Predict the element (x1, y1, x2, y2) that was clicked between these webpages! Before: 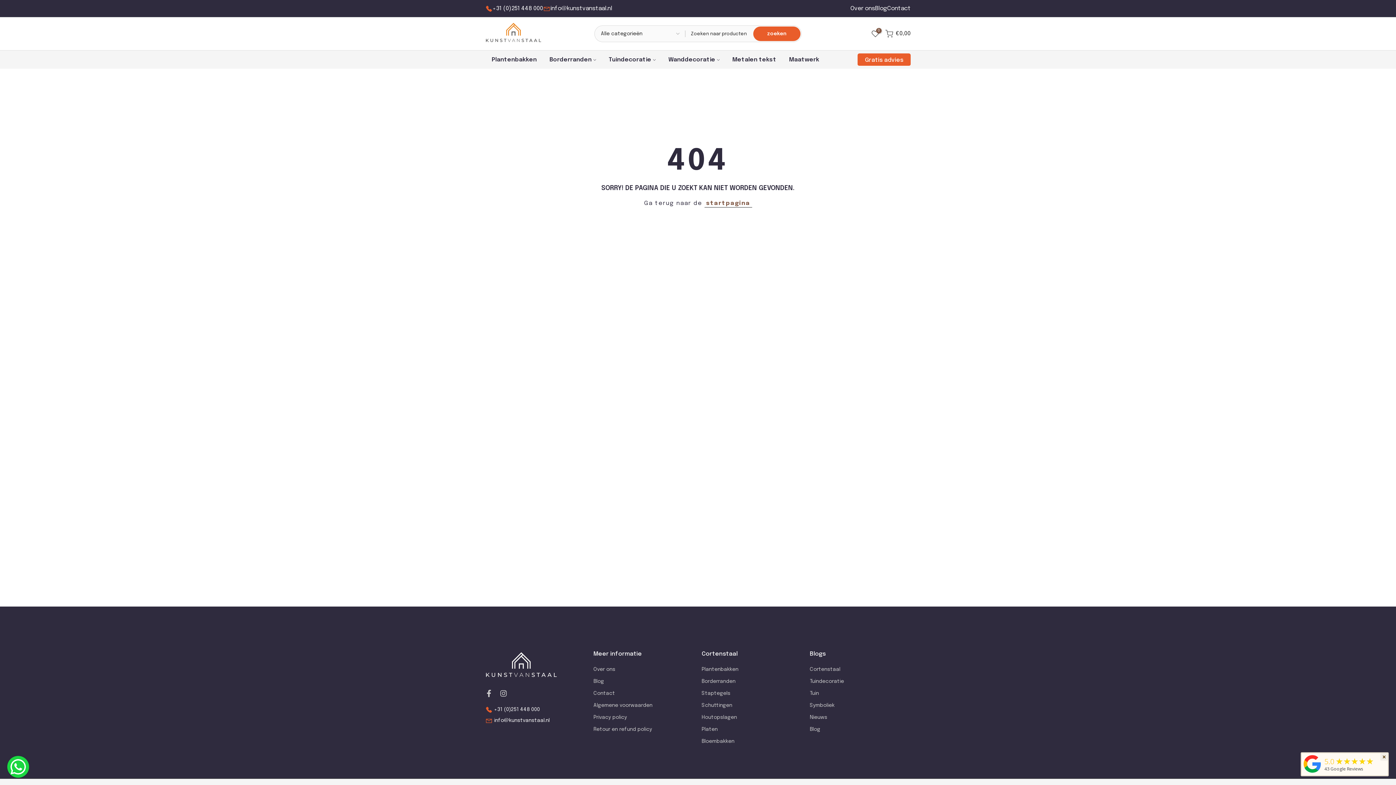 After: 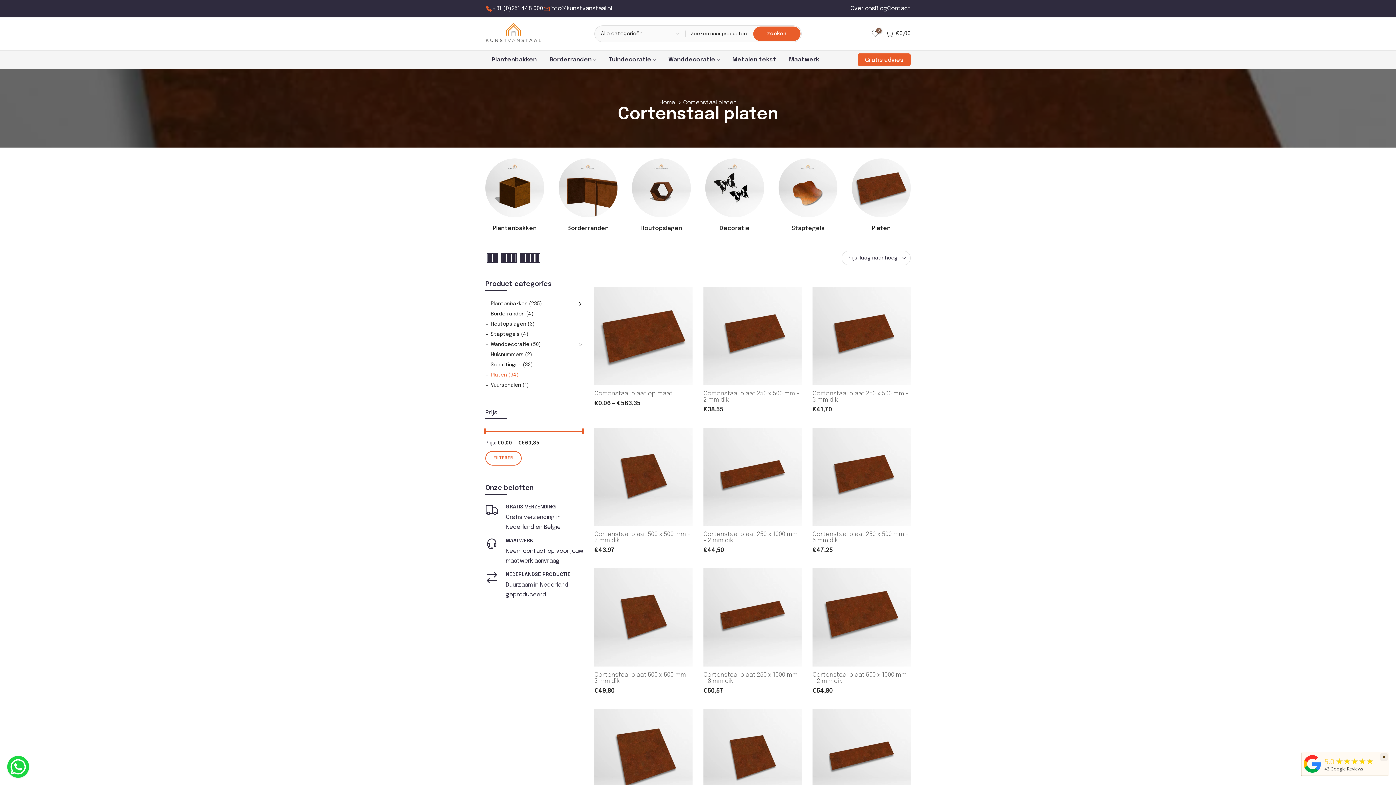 Action: label: Platen bbox: (701, 726, 717, 733)